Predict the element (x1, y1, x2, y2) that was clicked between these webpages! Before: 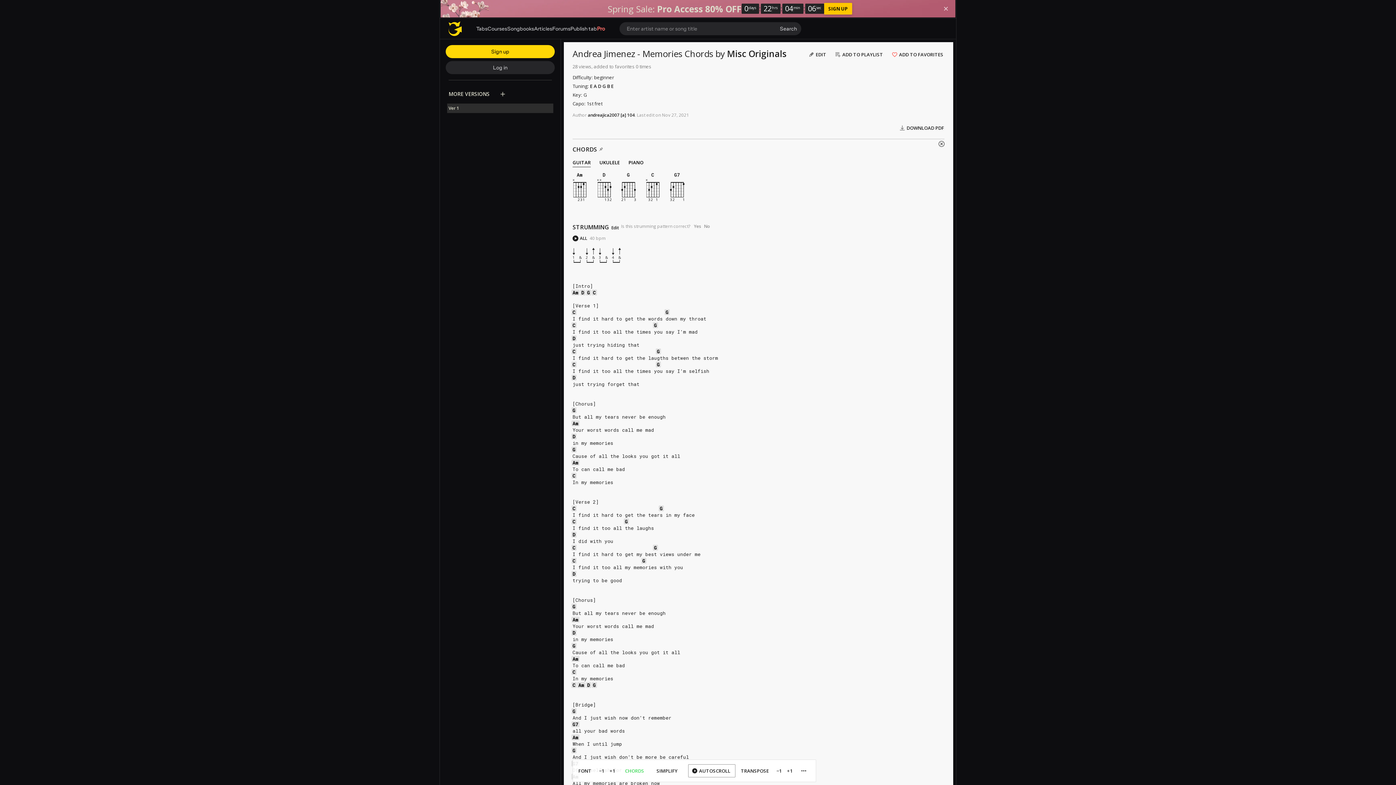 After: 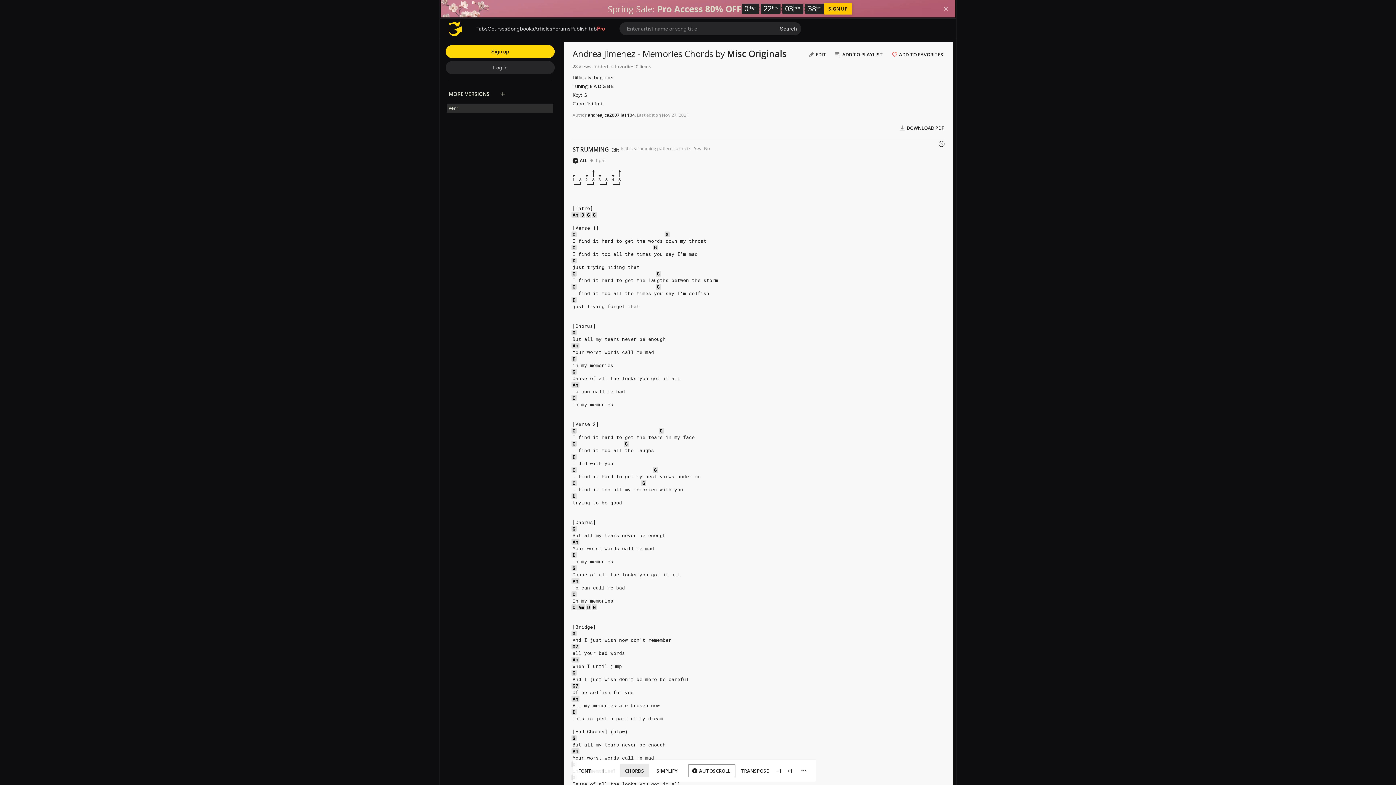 Action: bbox: (620, 764, 649, 777) label: CHORDS